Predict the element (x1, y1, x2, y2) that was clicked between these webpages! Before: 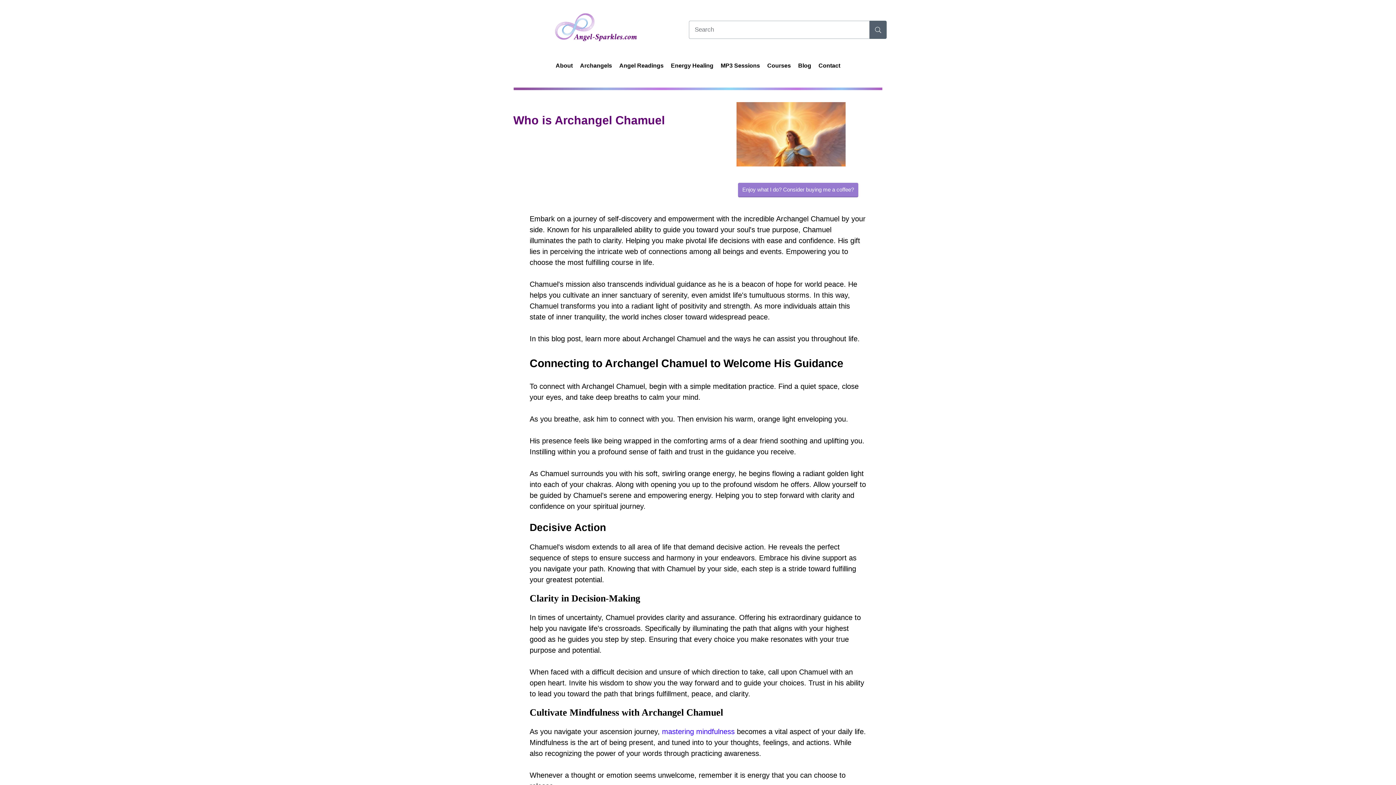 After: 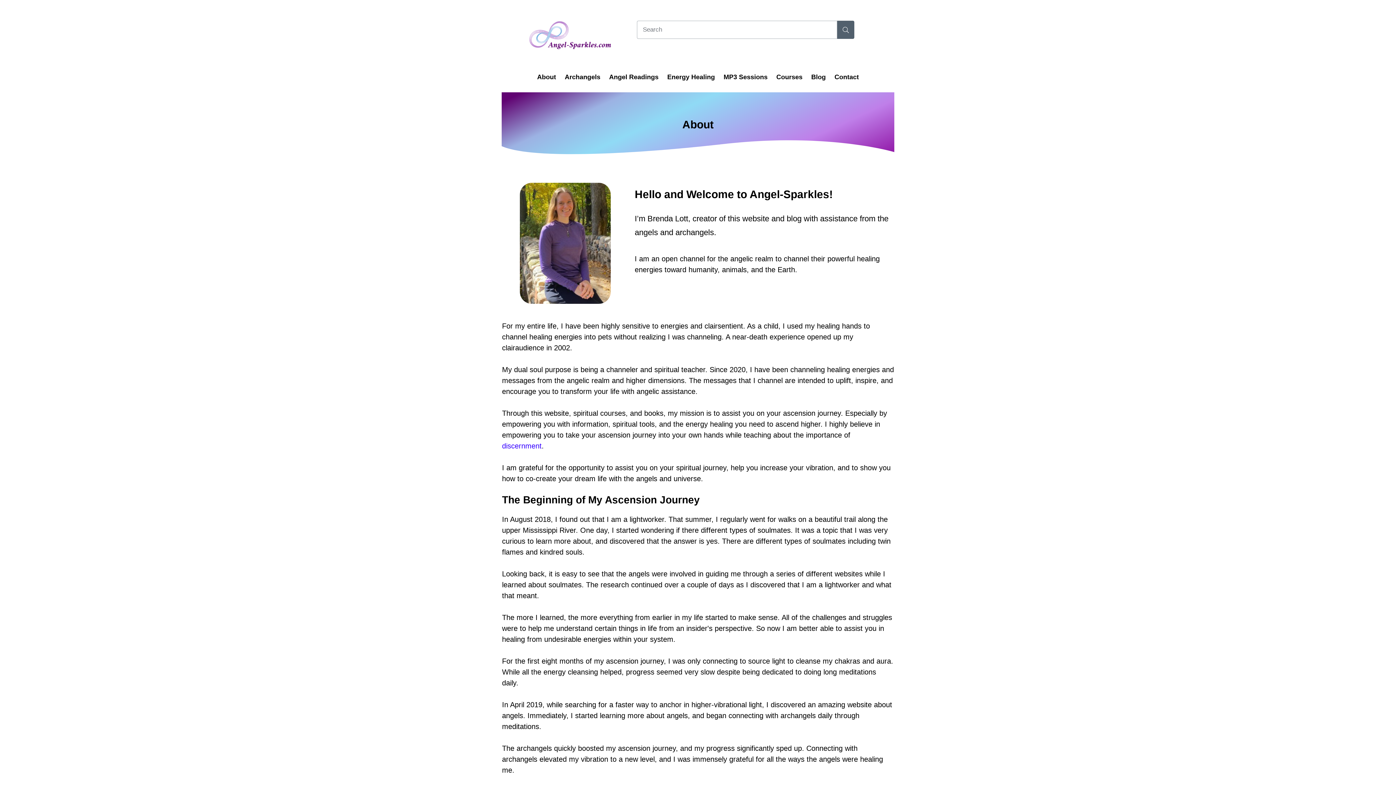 Action: bbox: (555, 60, 572, 71) label: About